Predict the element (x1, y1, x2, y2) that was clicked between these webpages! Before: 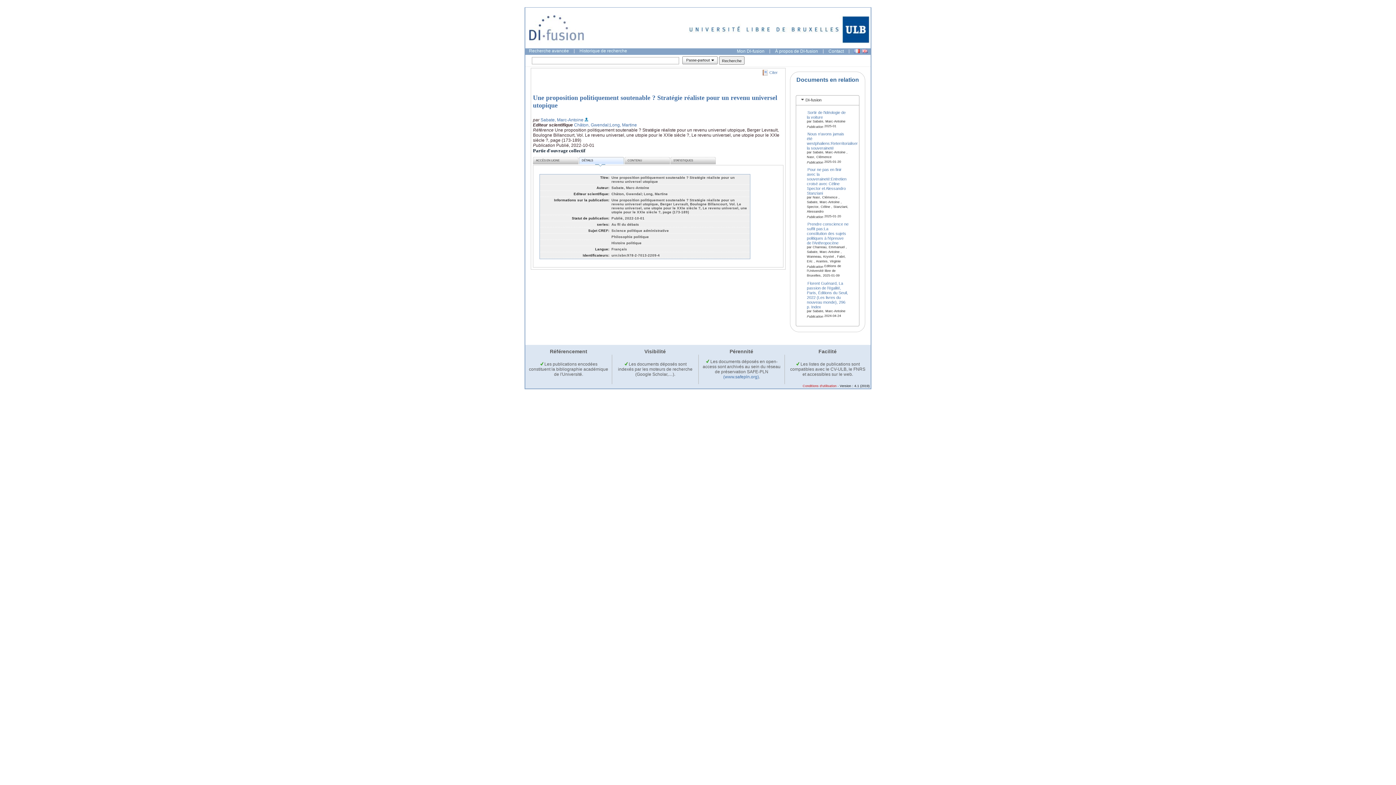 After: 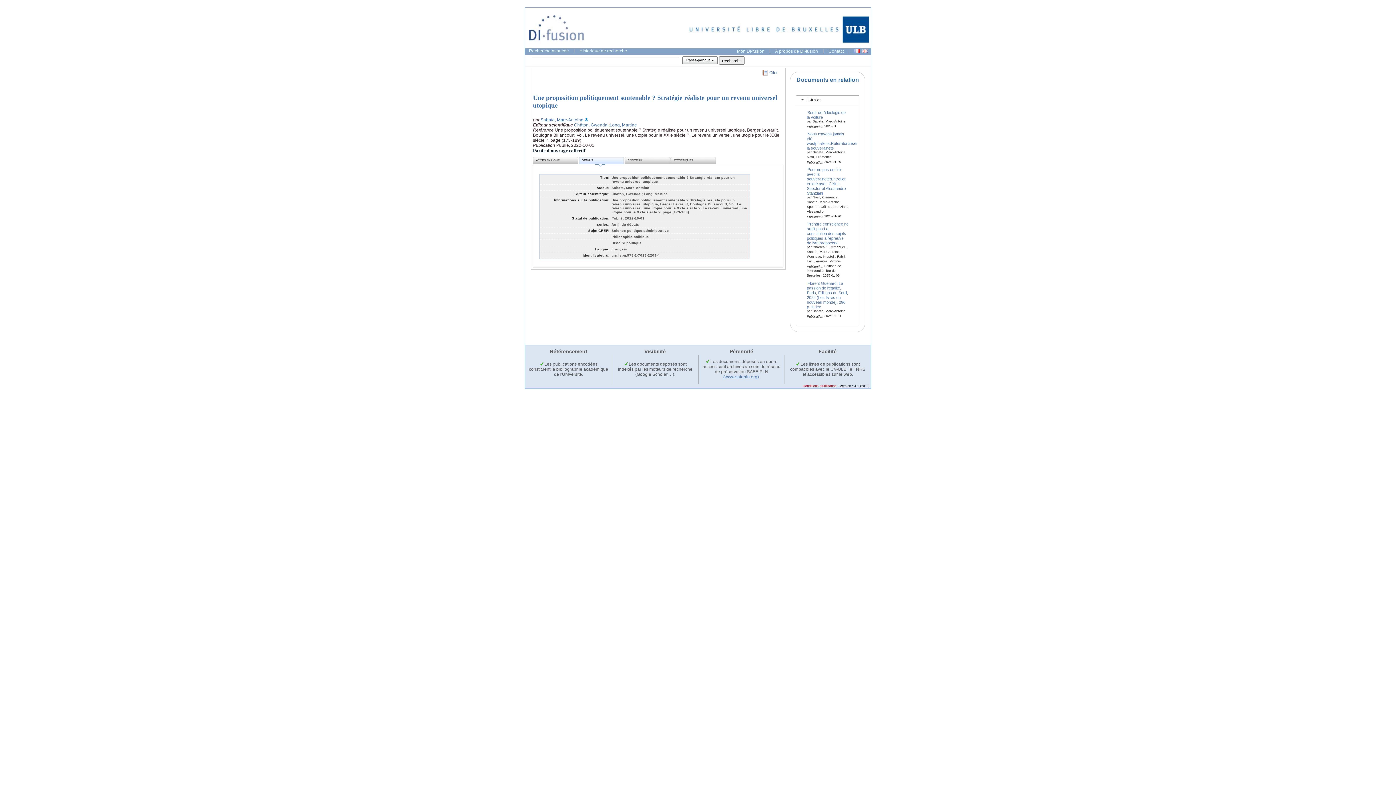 Action: label: DÉTAILS bbox: (578, 156, 624, 164)